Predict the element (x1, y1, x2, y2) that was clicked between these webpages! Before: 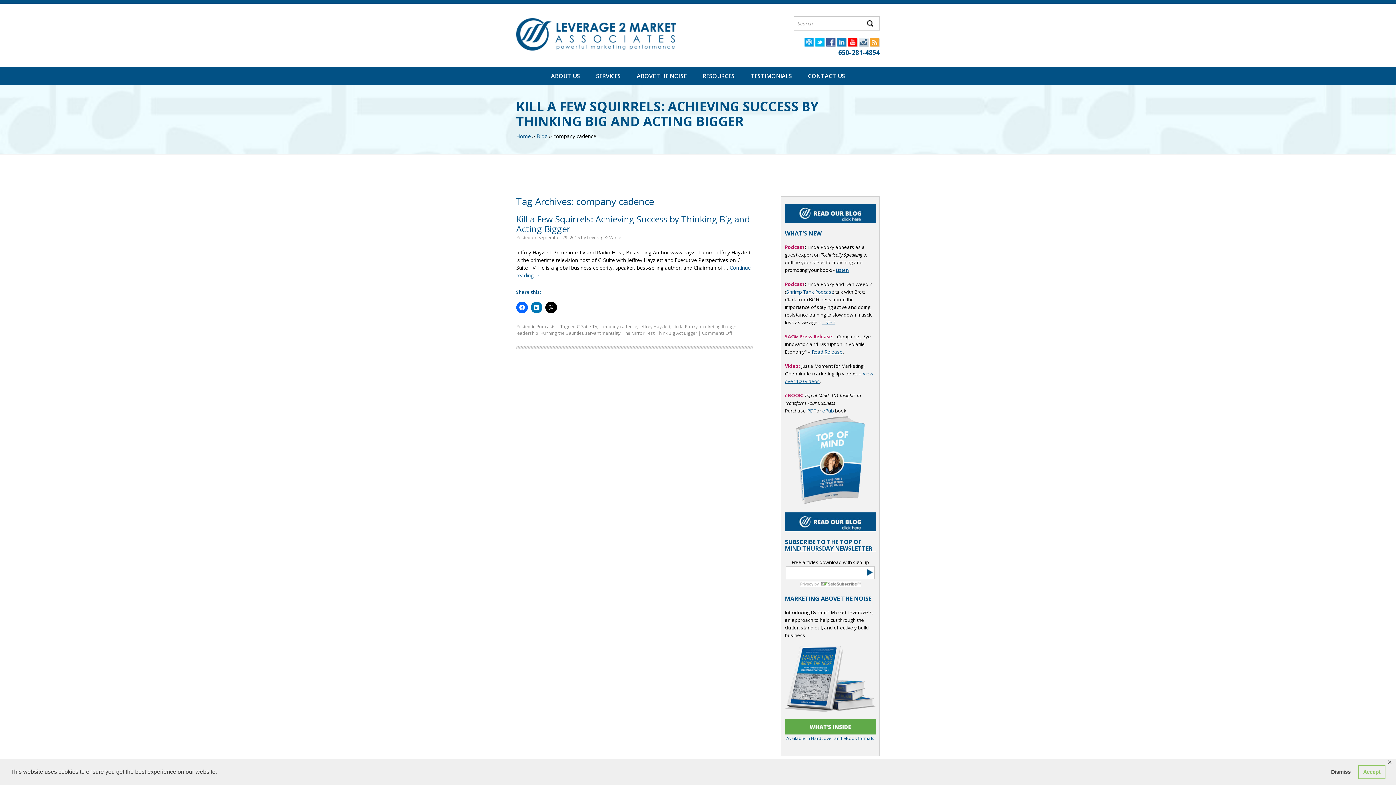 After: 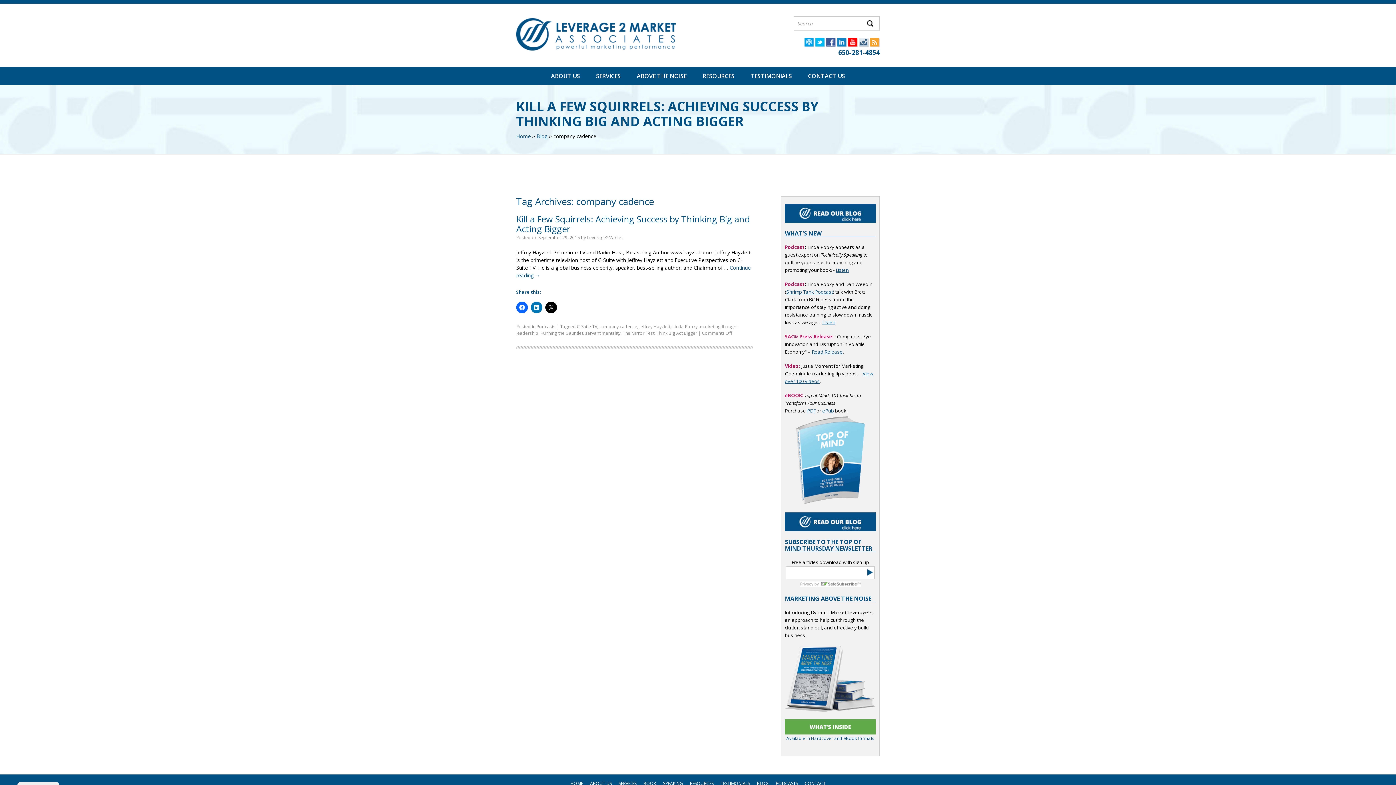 Action: bbox: (1326, 765, 1355, 779) label: deny cookies